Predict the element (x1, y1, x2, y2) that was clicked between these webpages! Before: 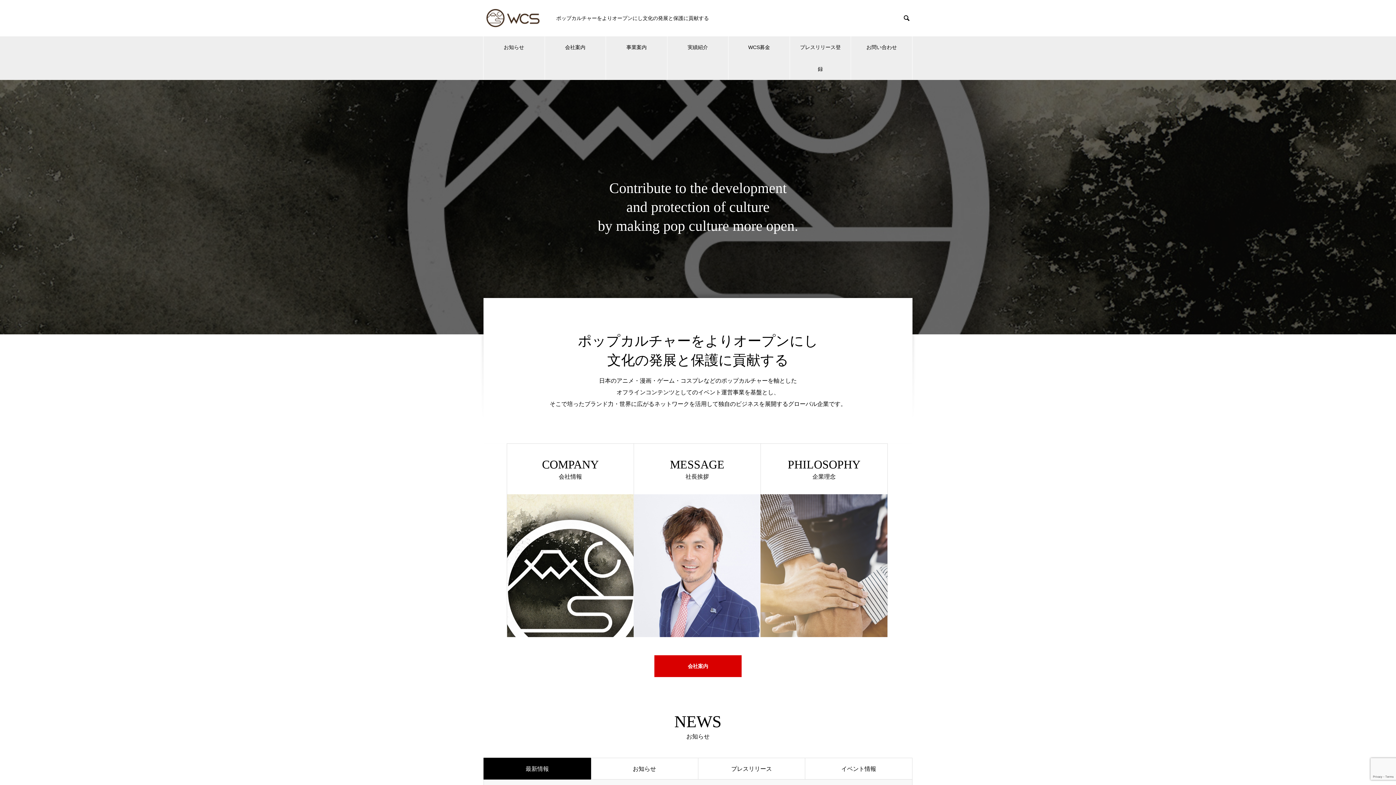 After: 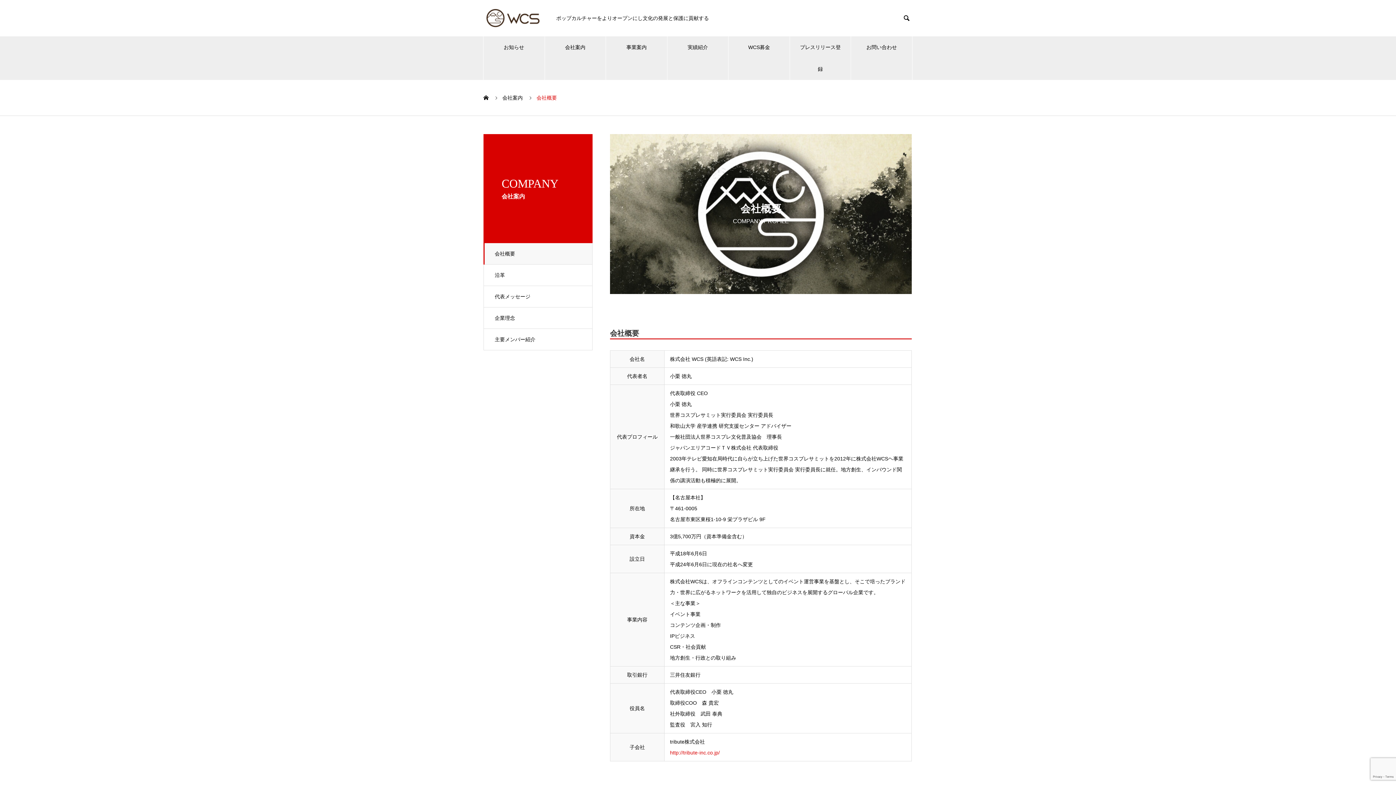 Action: label: COMPANY

会社情報

基本理念、会社概要、組織図、沿革など、当社グループの会社情報をご紹介します。 bbox: (506, 443, 634, 637)